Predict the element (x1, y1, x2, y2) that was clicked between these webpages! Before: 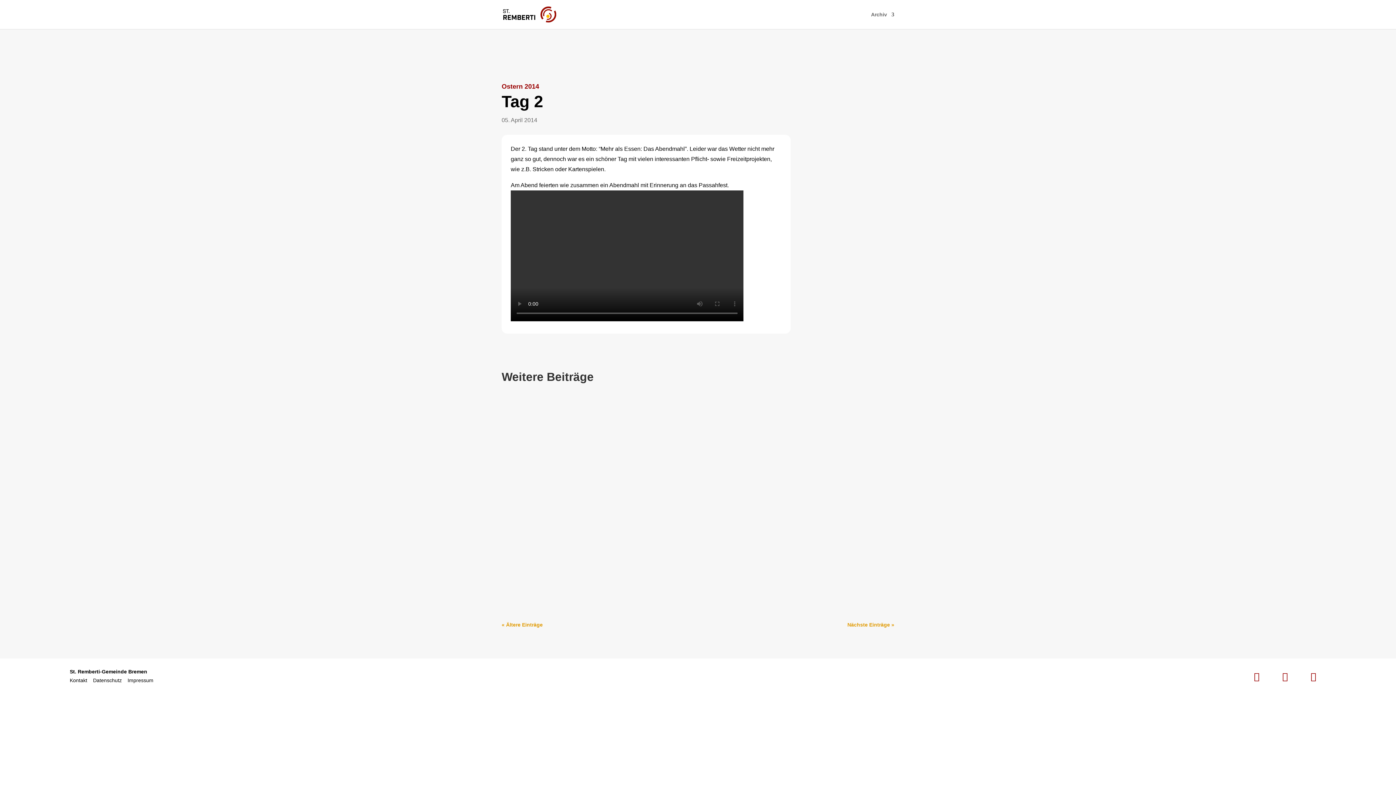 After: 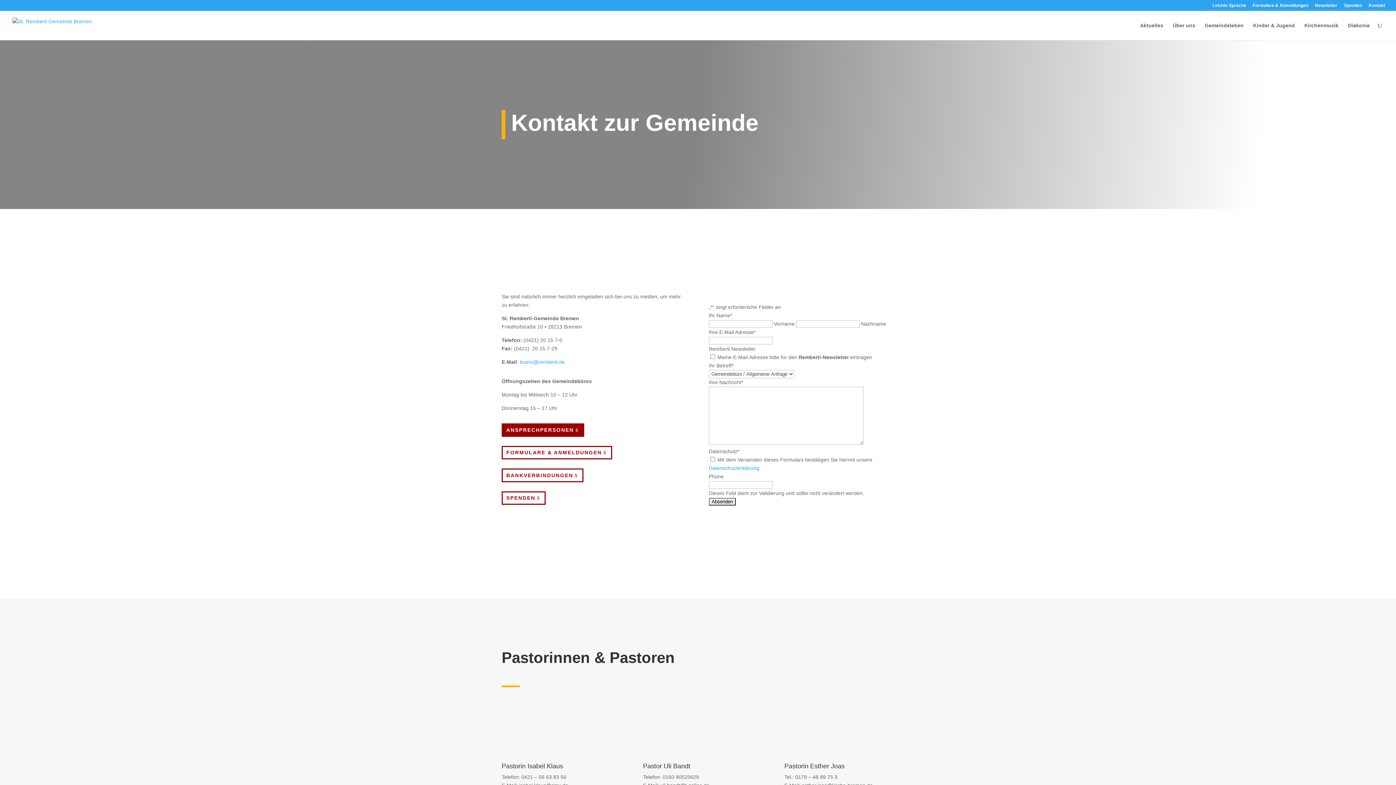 Action: bbox: (69, 677, 93, 683) label: Kontakt    